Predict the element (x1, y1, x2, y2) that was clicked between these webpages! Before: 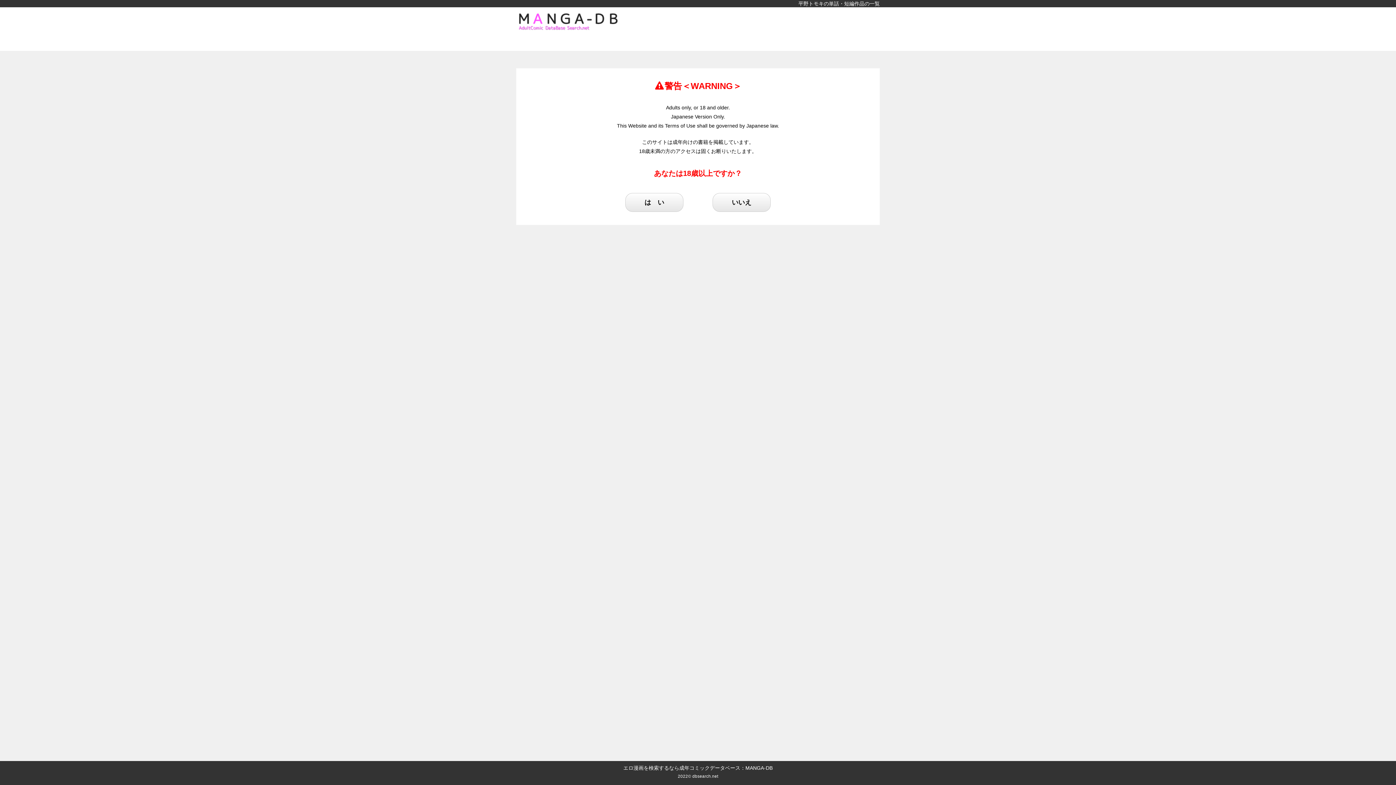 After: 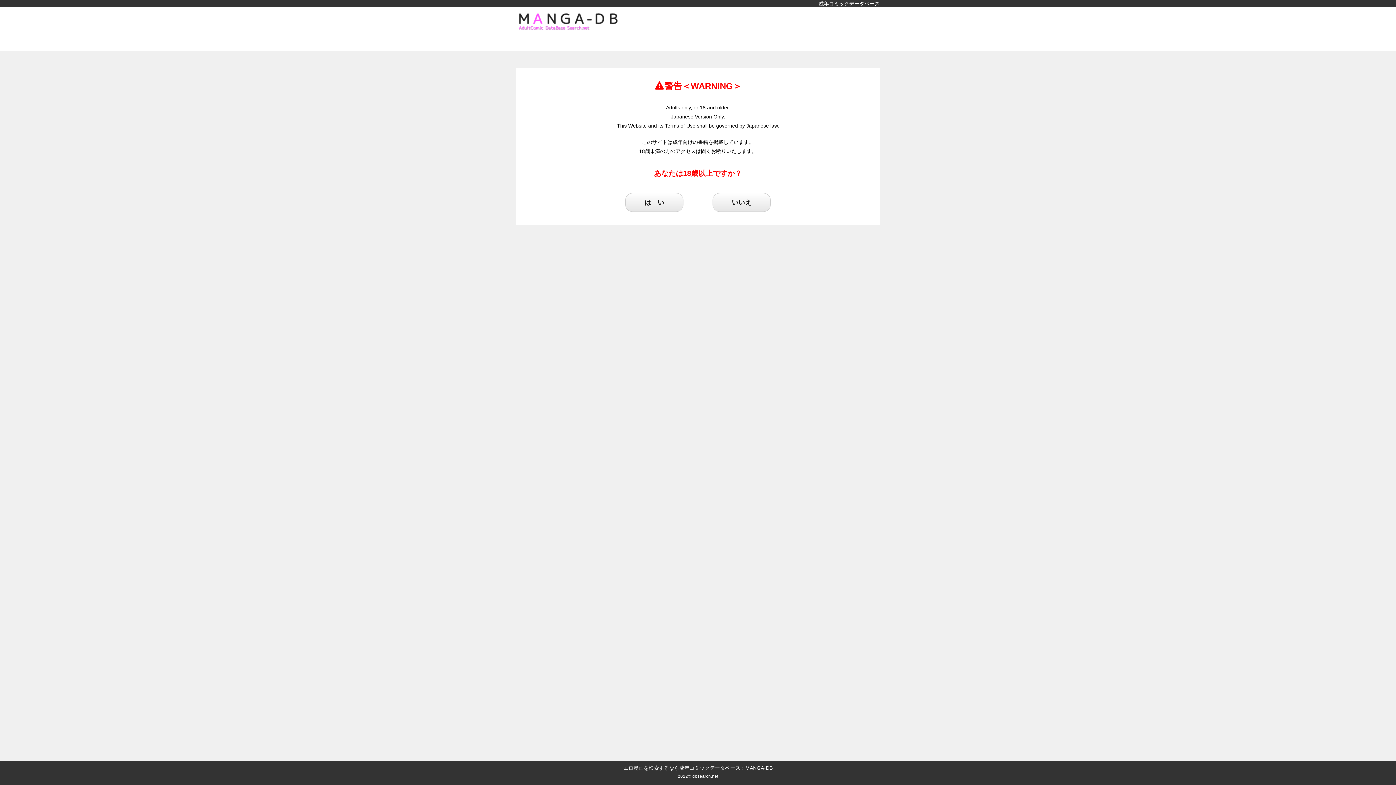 Action: bbox: (516, 10, 625, 32)